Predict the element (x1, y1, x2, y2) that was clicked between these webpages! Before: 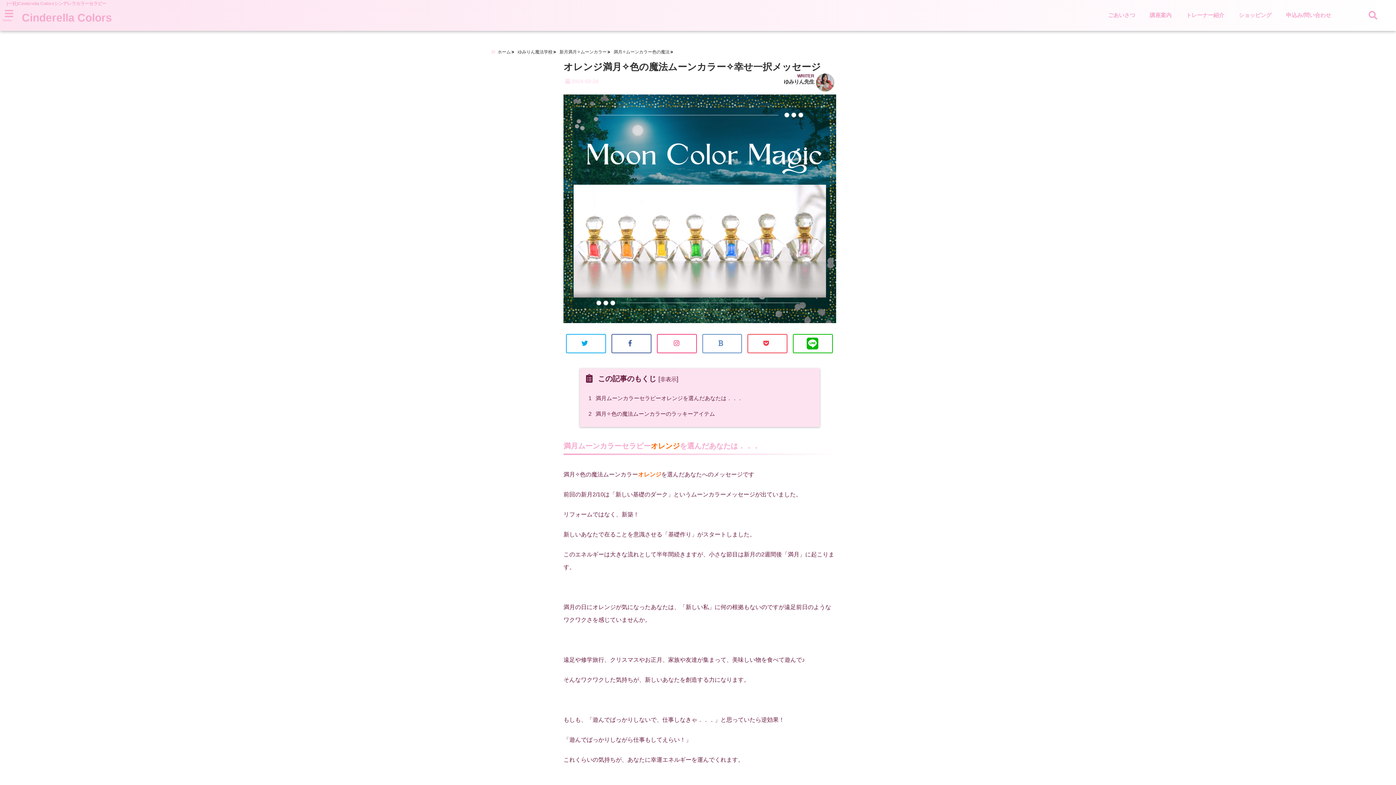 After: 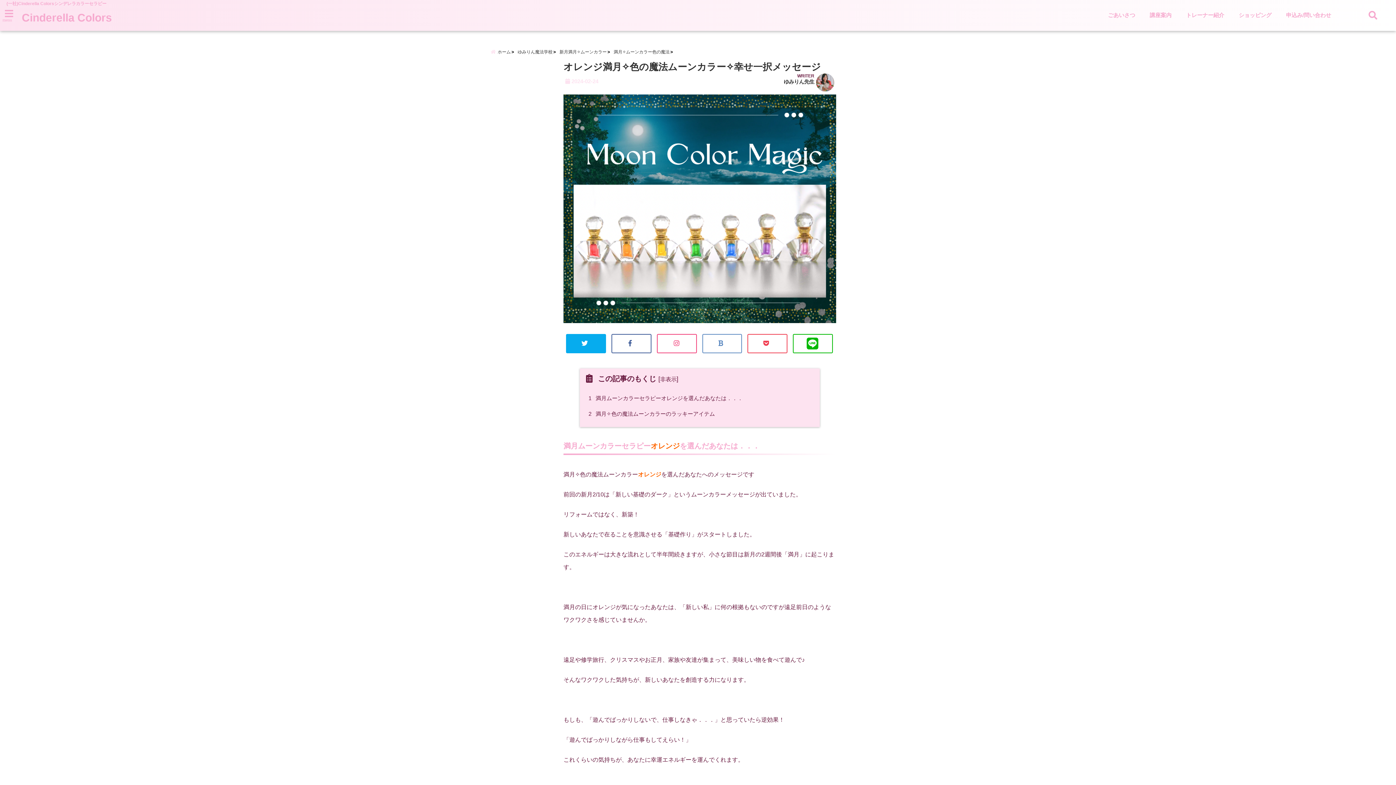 Action: bbox: (566, 334, 606, 353)